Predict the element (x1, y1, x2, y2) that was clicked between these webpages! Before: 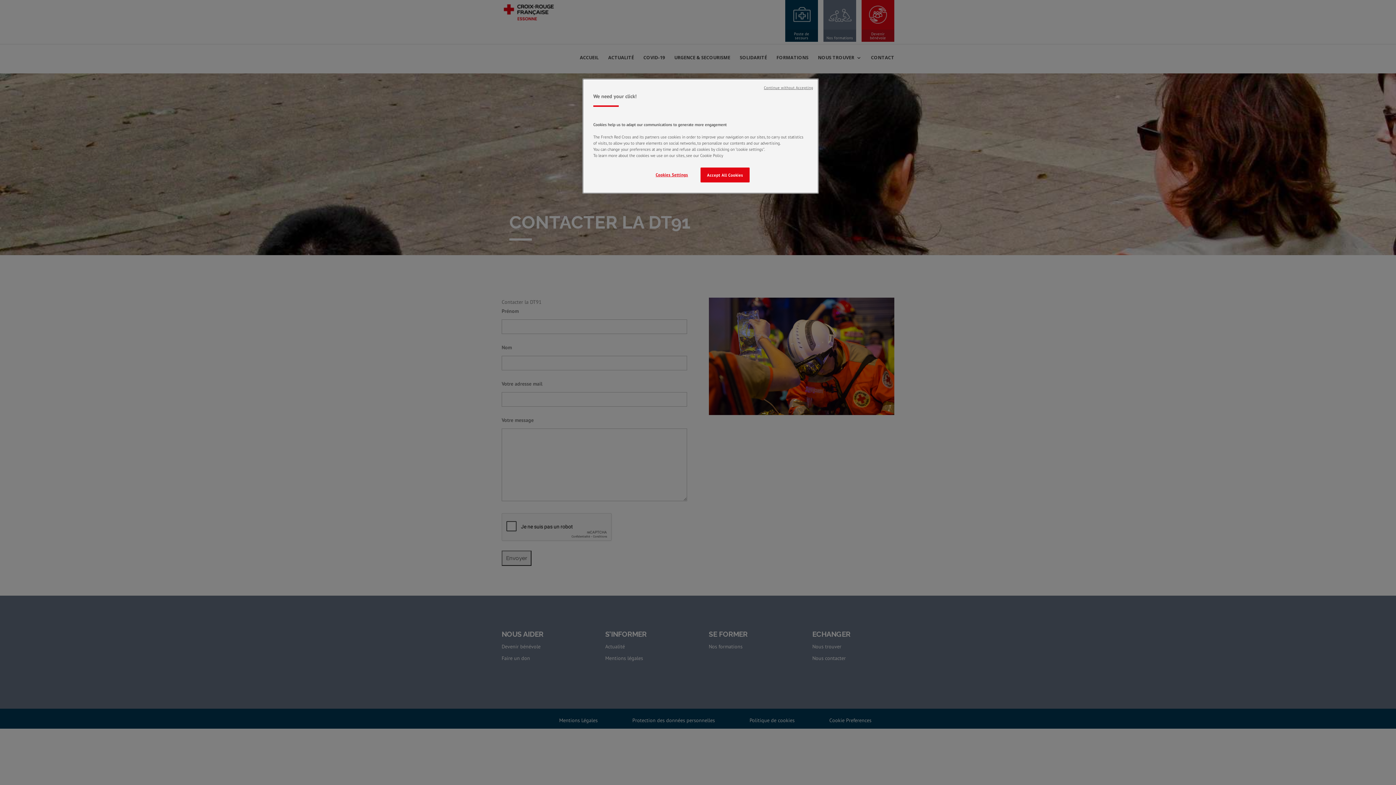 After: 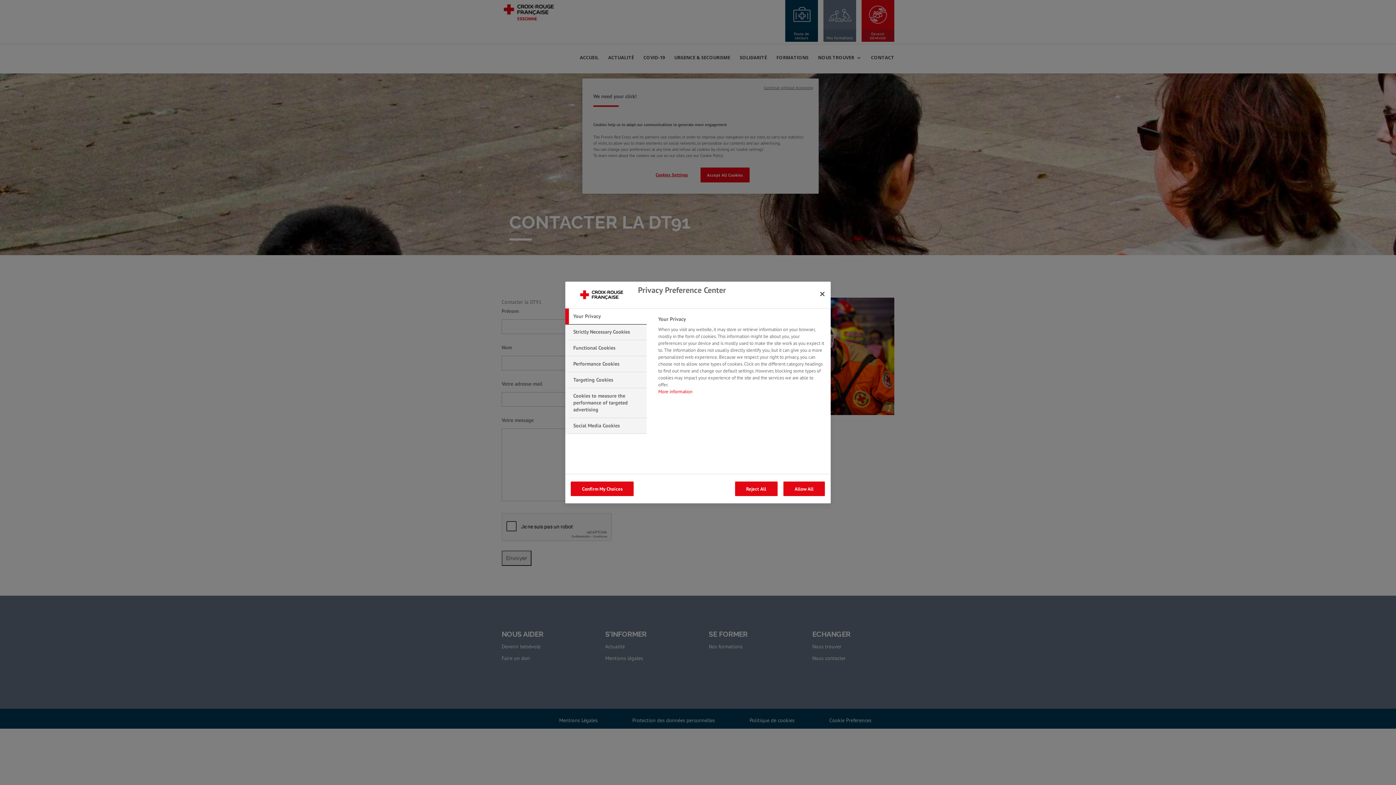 Action: label: Cookies Settings bbox: (647, 167, 696, 181)